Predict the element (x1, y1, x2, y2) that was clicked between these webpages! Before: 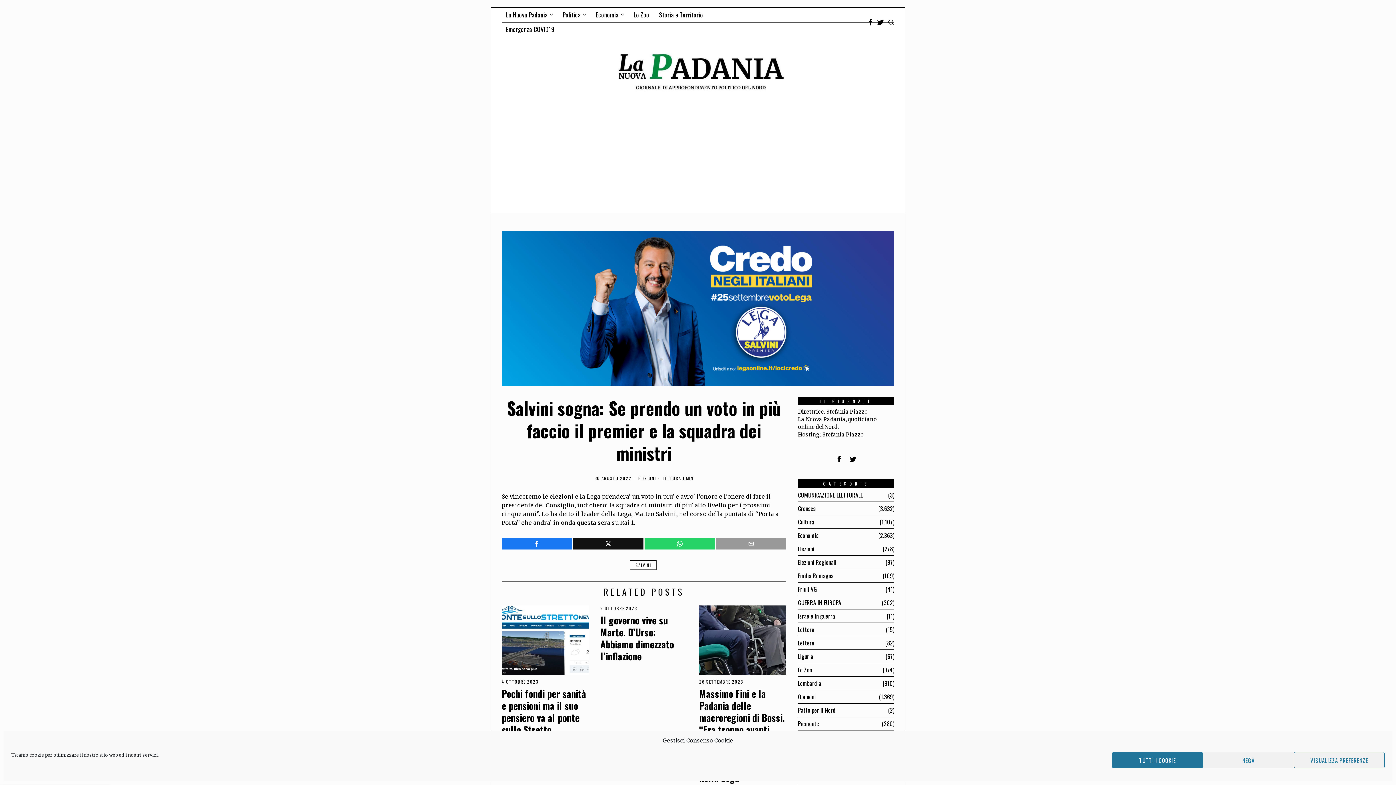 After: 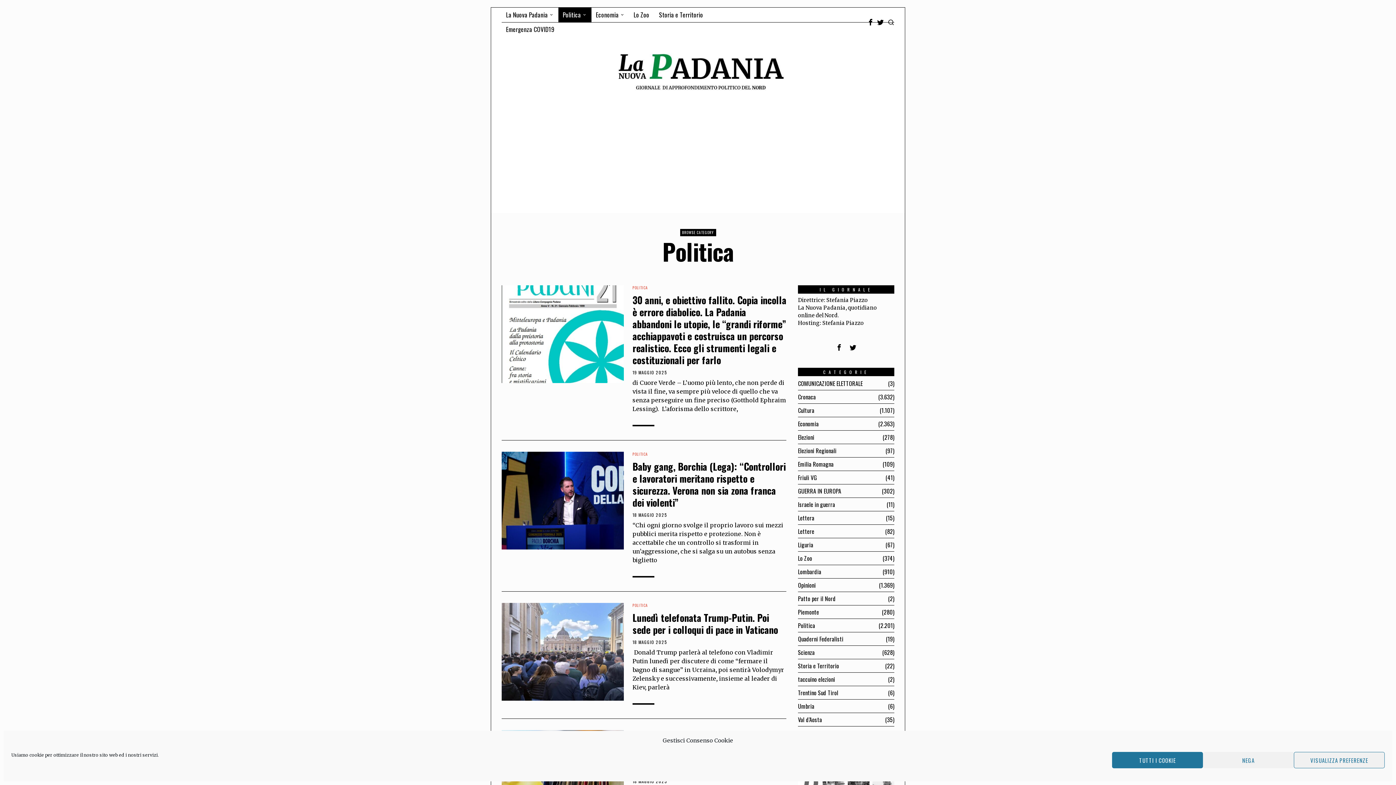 Action: bbox: (558, 7, 591, 22) label: Politica